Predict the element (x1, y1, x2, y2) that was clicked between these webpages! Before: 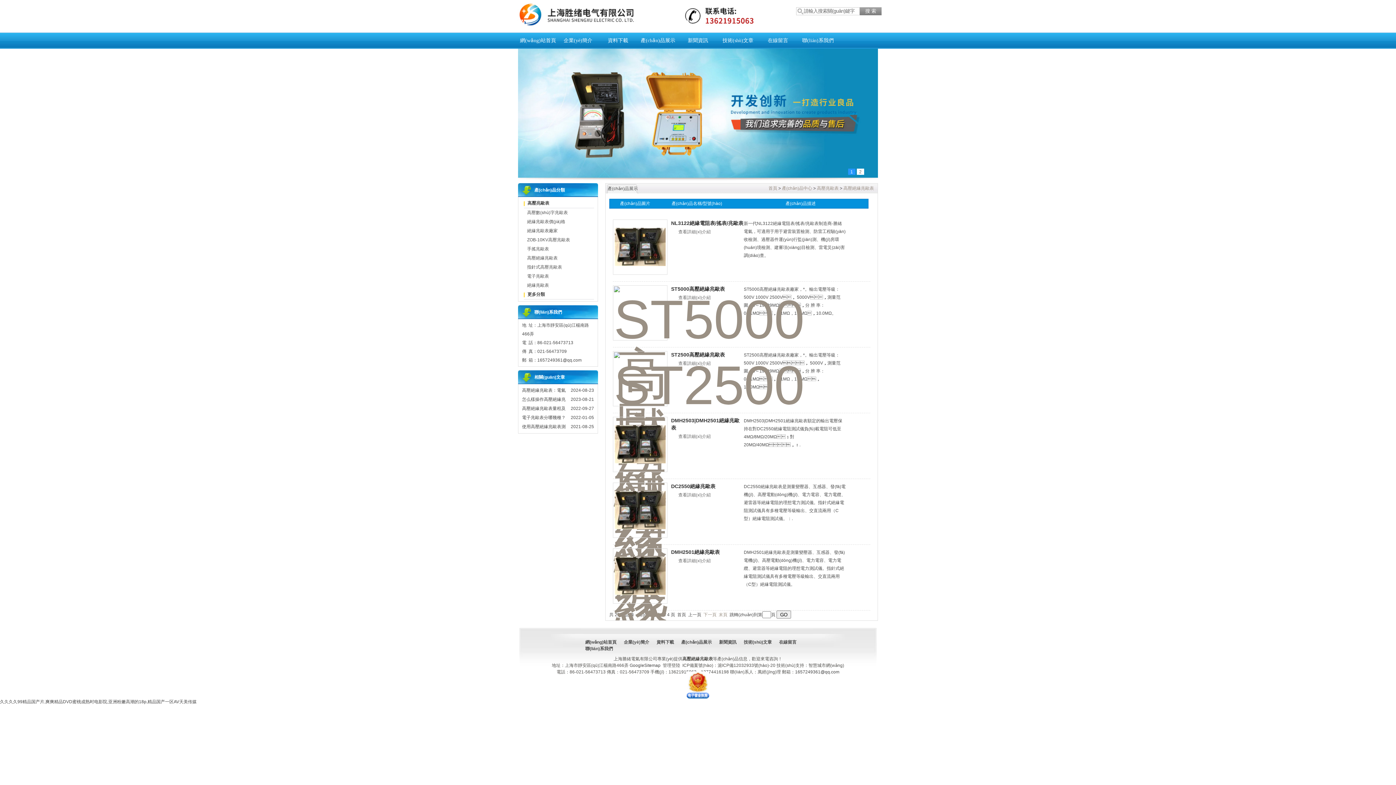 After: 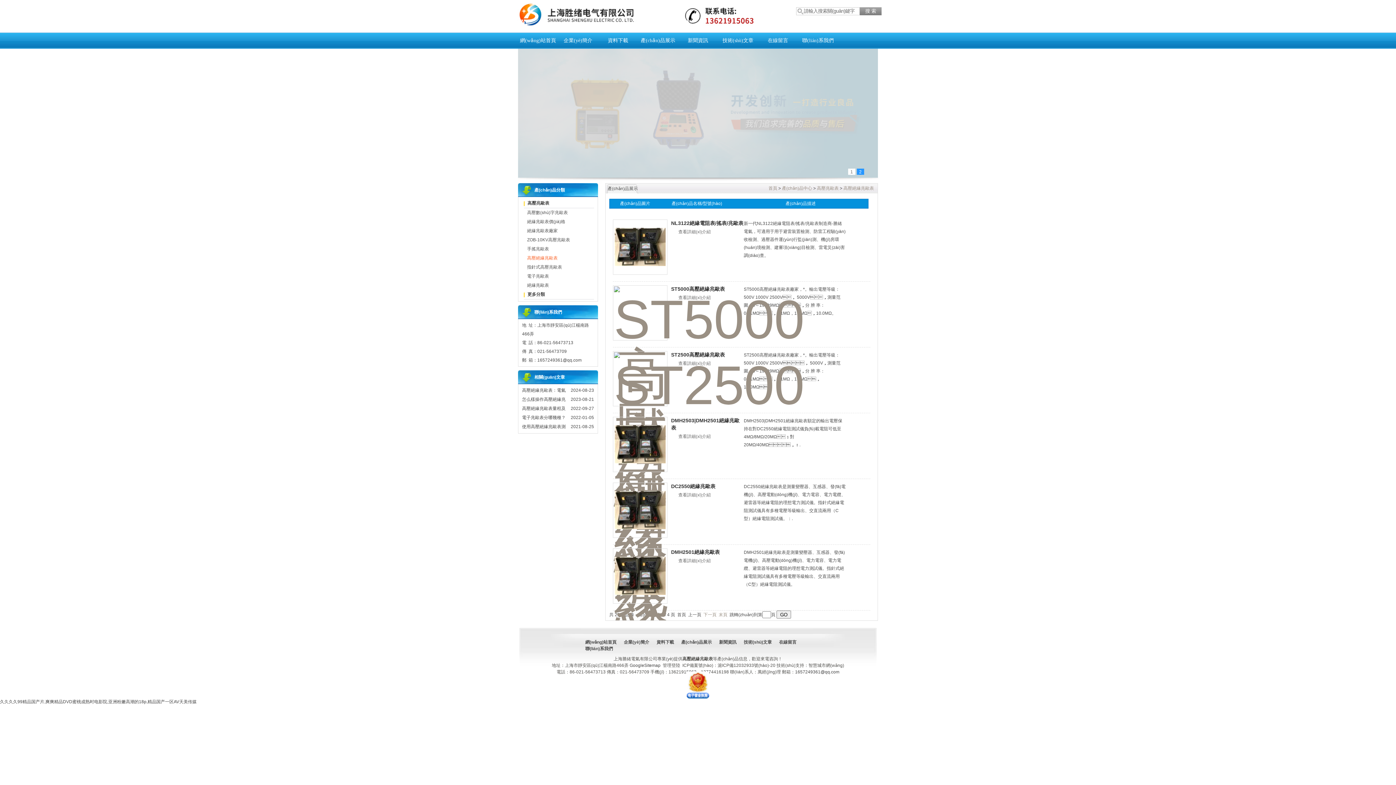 Action: bbox: (522, 255, 557, 260) label: 高壓絕緣兆歐表